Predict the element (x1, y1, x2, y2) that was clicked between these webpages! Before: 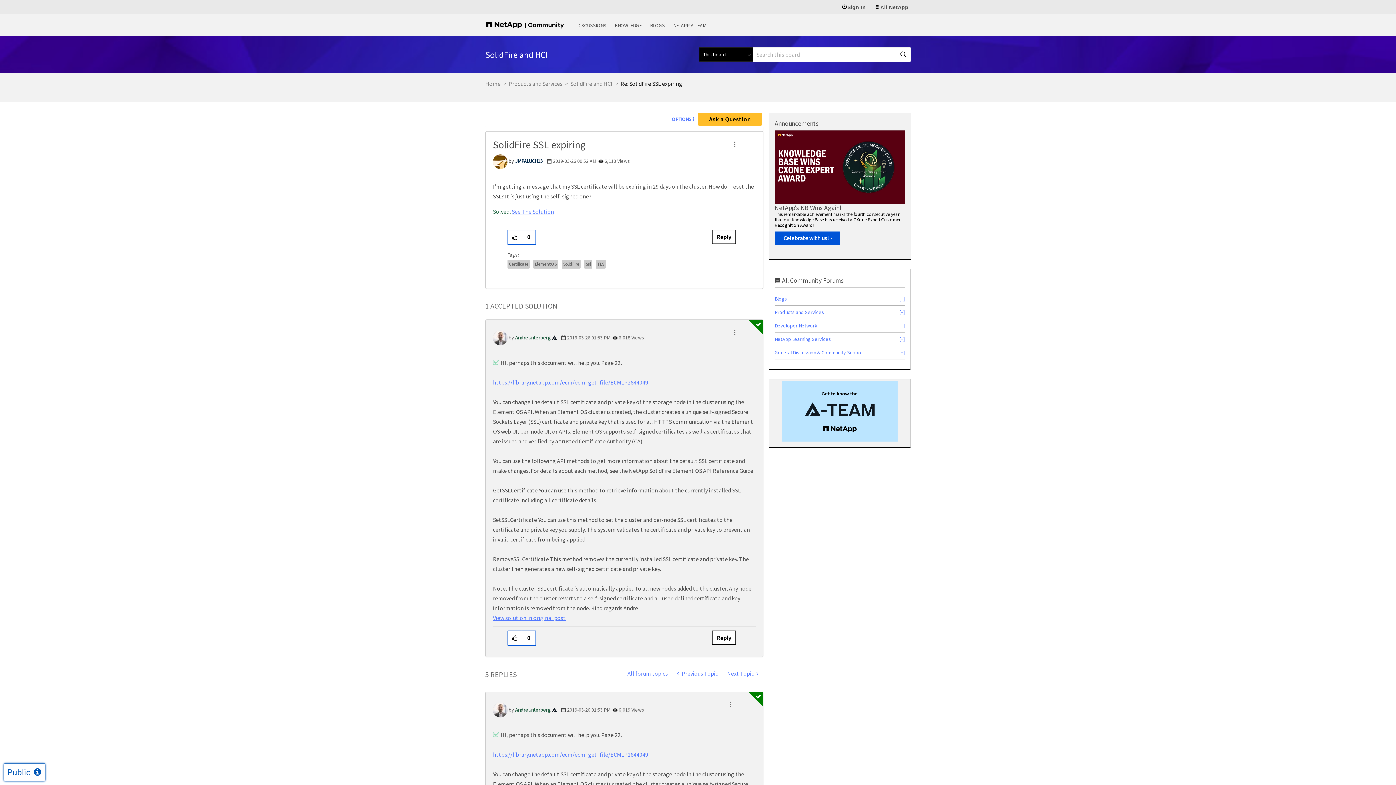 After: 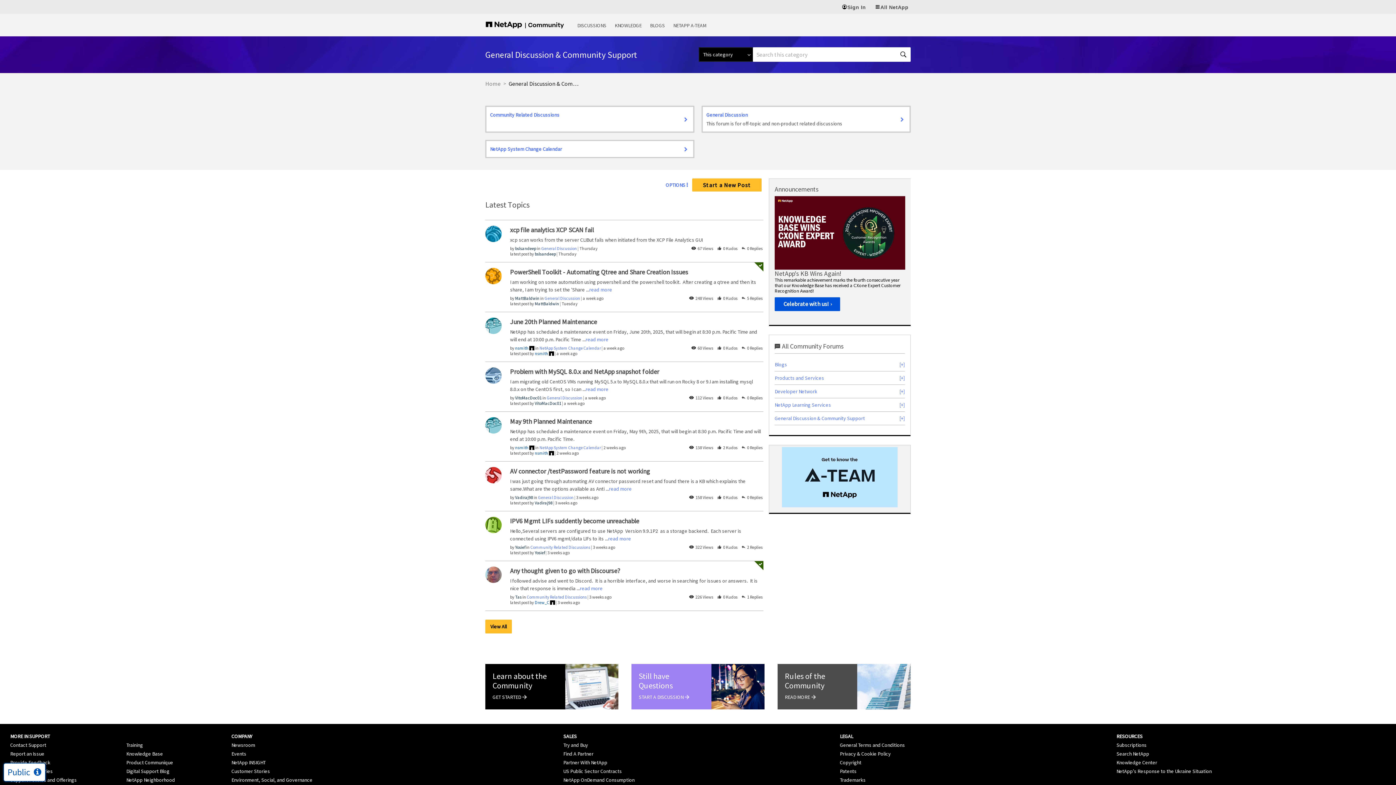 Action: label: General Discussion & Community Support bbox: (774, 349, 865, 355)